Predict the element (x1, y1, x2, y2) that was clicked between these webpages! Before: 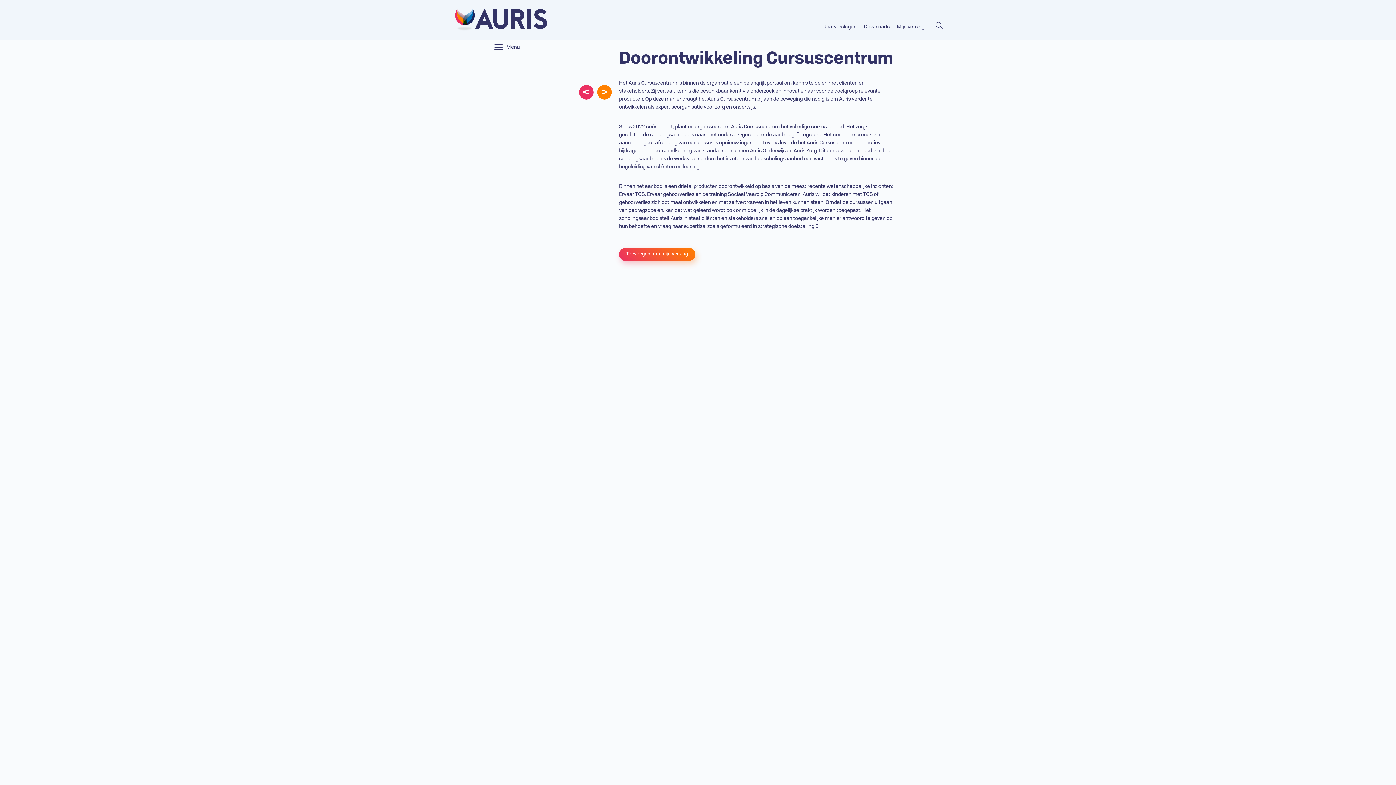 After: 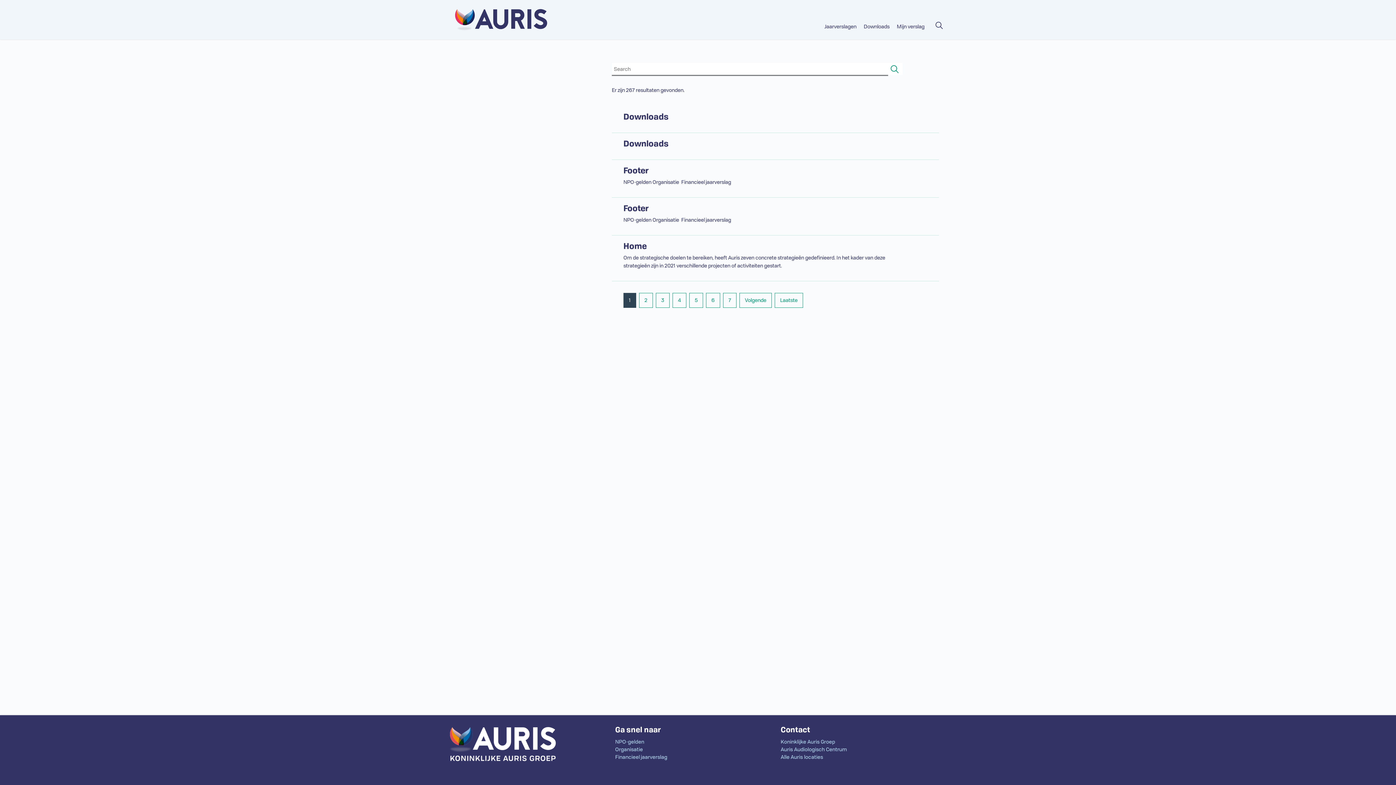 Action: label: Search bbox: (932, 14, 946, 29)